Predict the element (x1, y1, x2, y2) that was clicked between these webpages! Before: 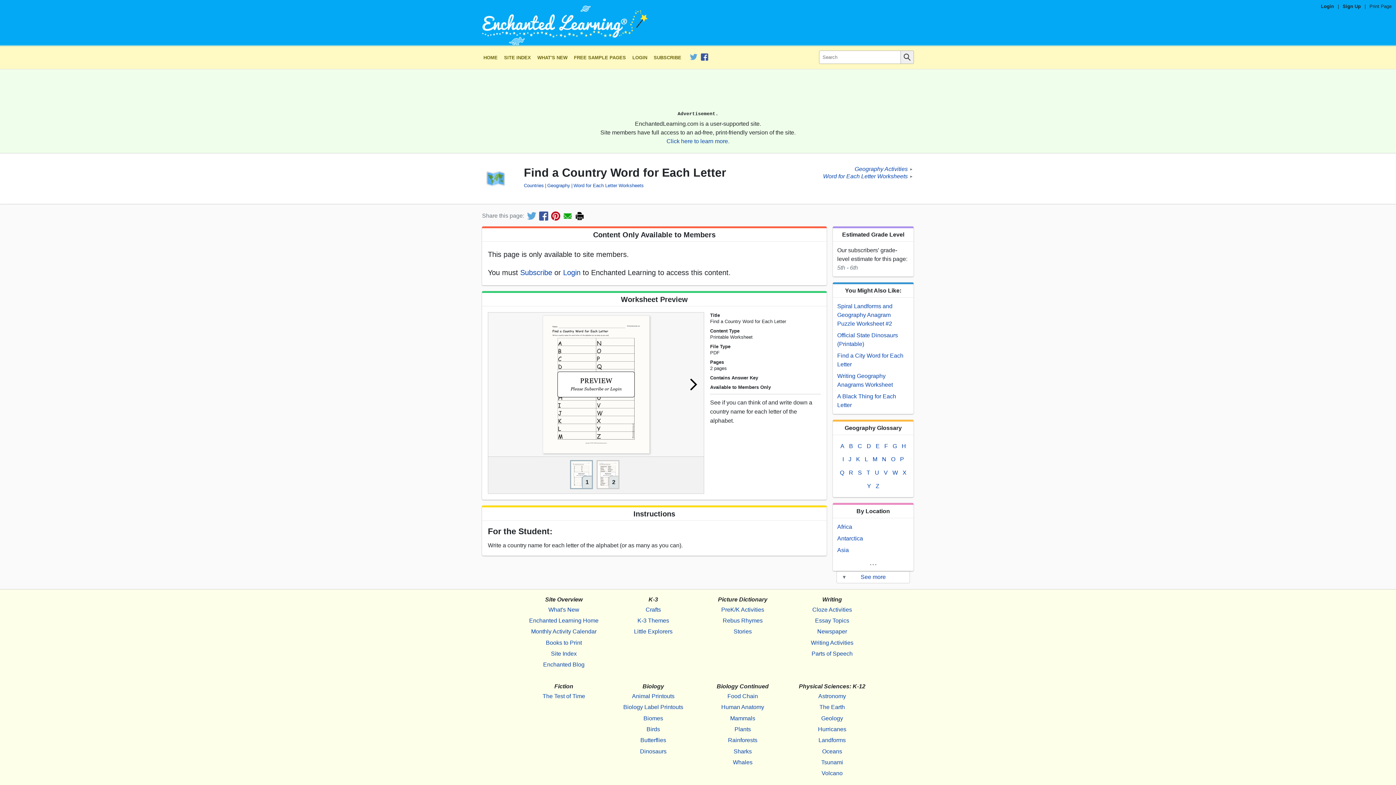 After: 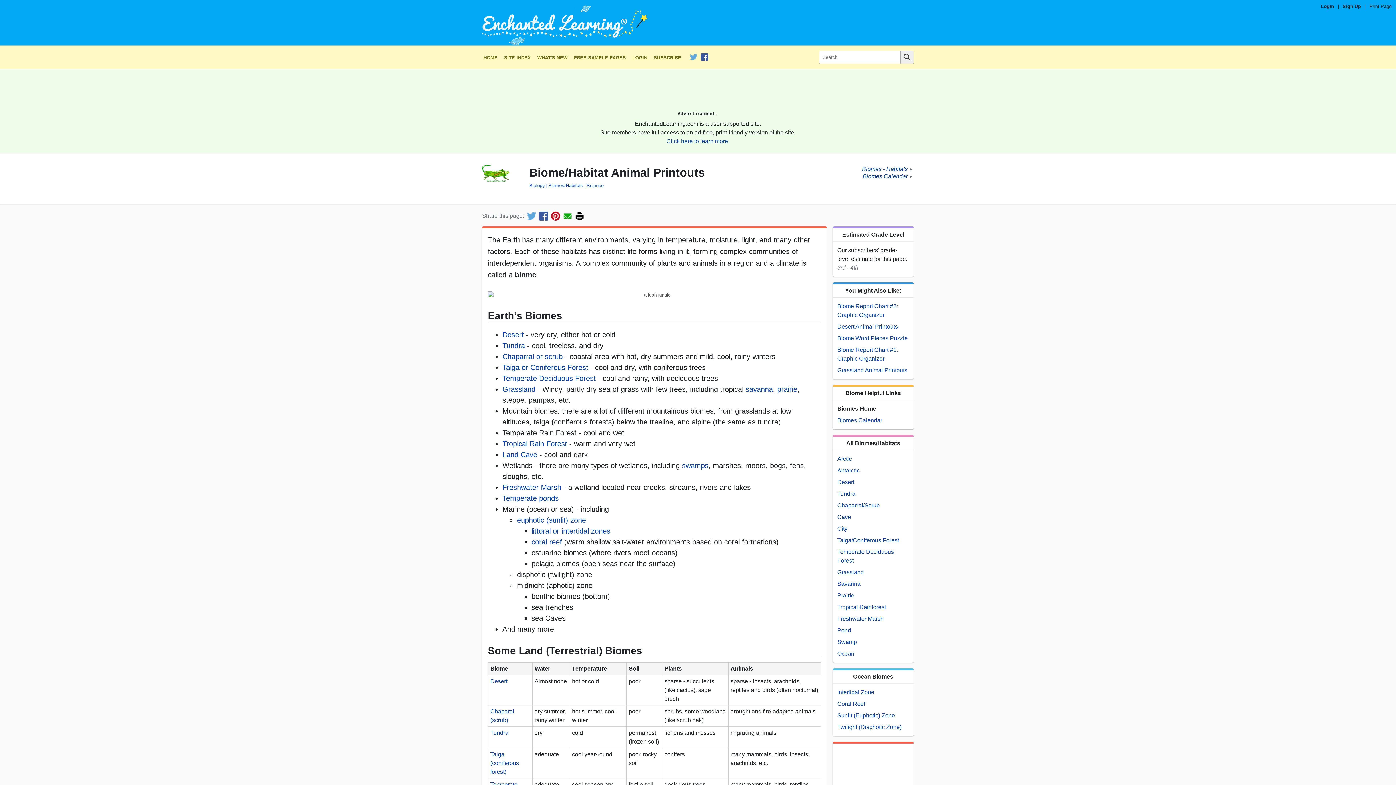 Action: bbox: (615, 713, 691, 724) label: Biomes